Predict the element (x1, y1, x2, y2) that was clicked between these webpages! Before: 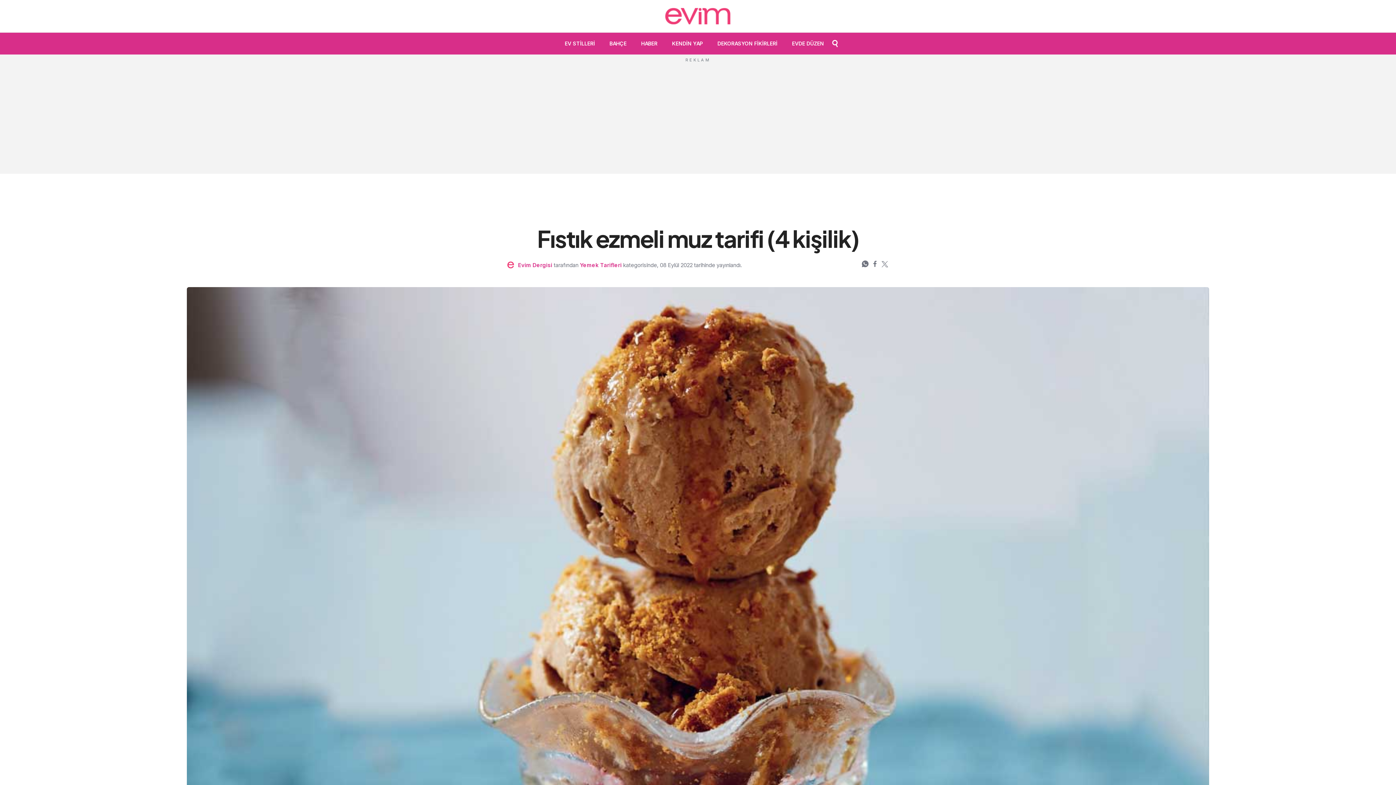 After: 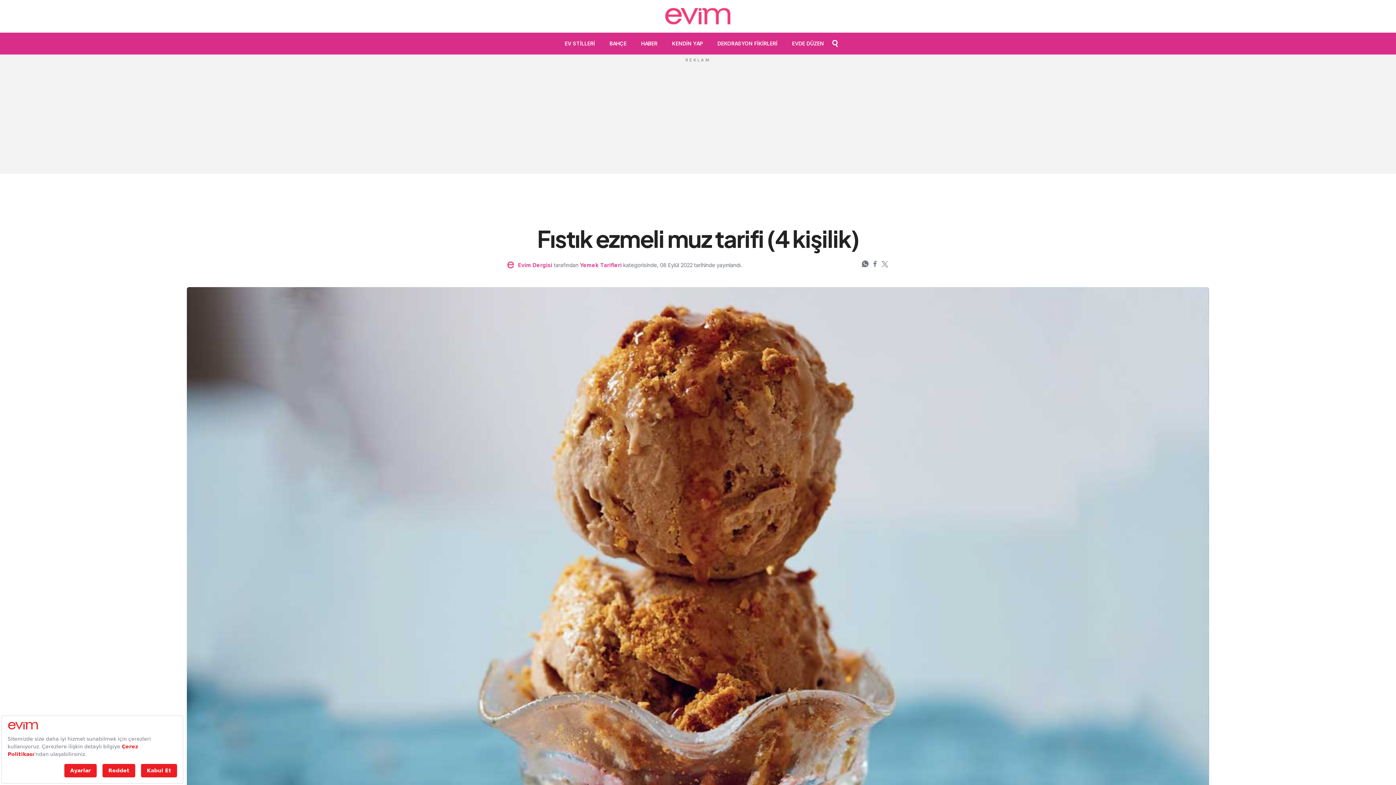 Action: bbox: (862, 259, 870, 267)